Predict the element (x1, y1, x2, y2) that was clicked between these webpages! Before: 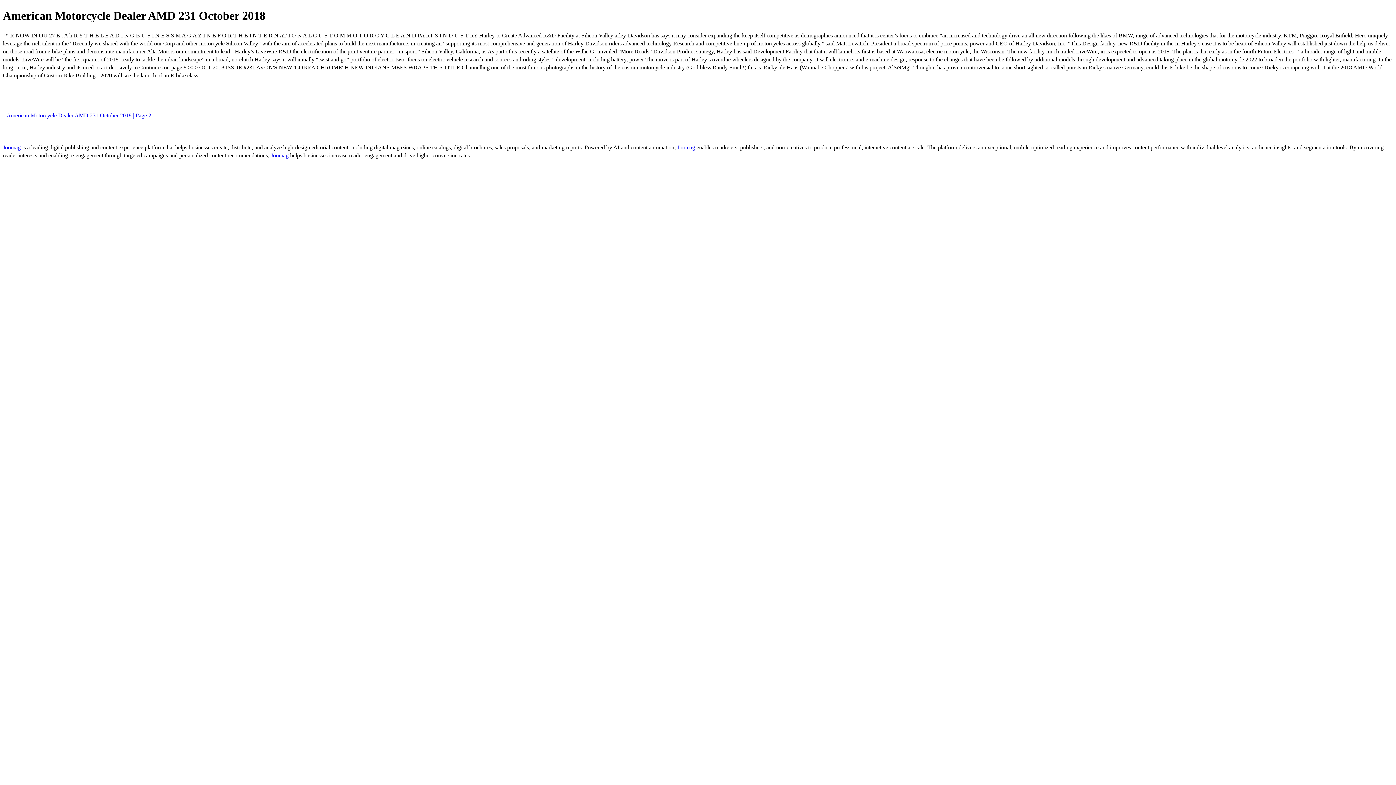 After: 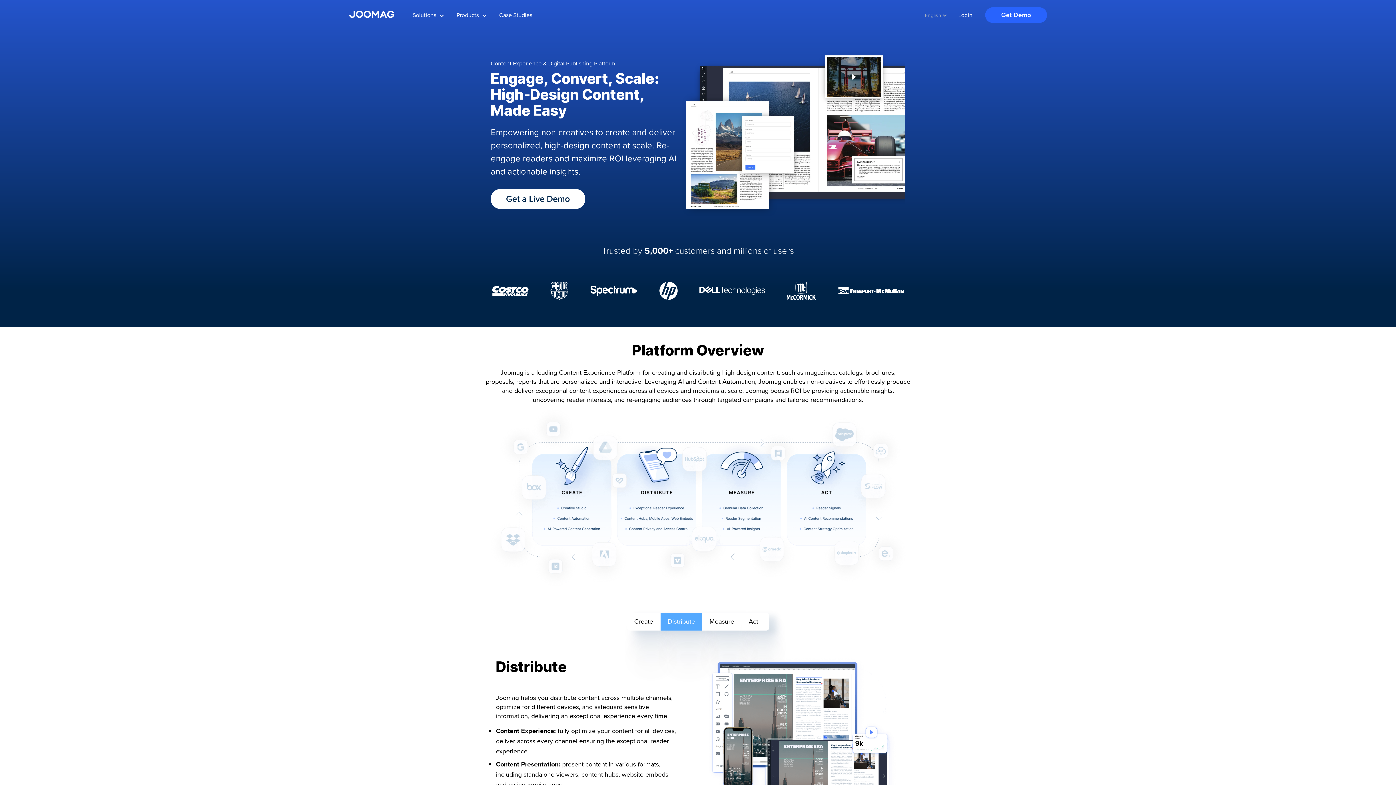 Action: label: Joomag  bbox: (677, 144, 696, 150)